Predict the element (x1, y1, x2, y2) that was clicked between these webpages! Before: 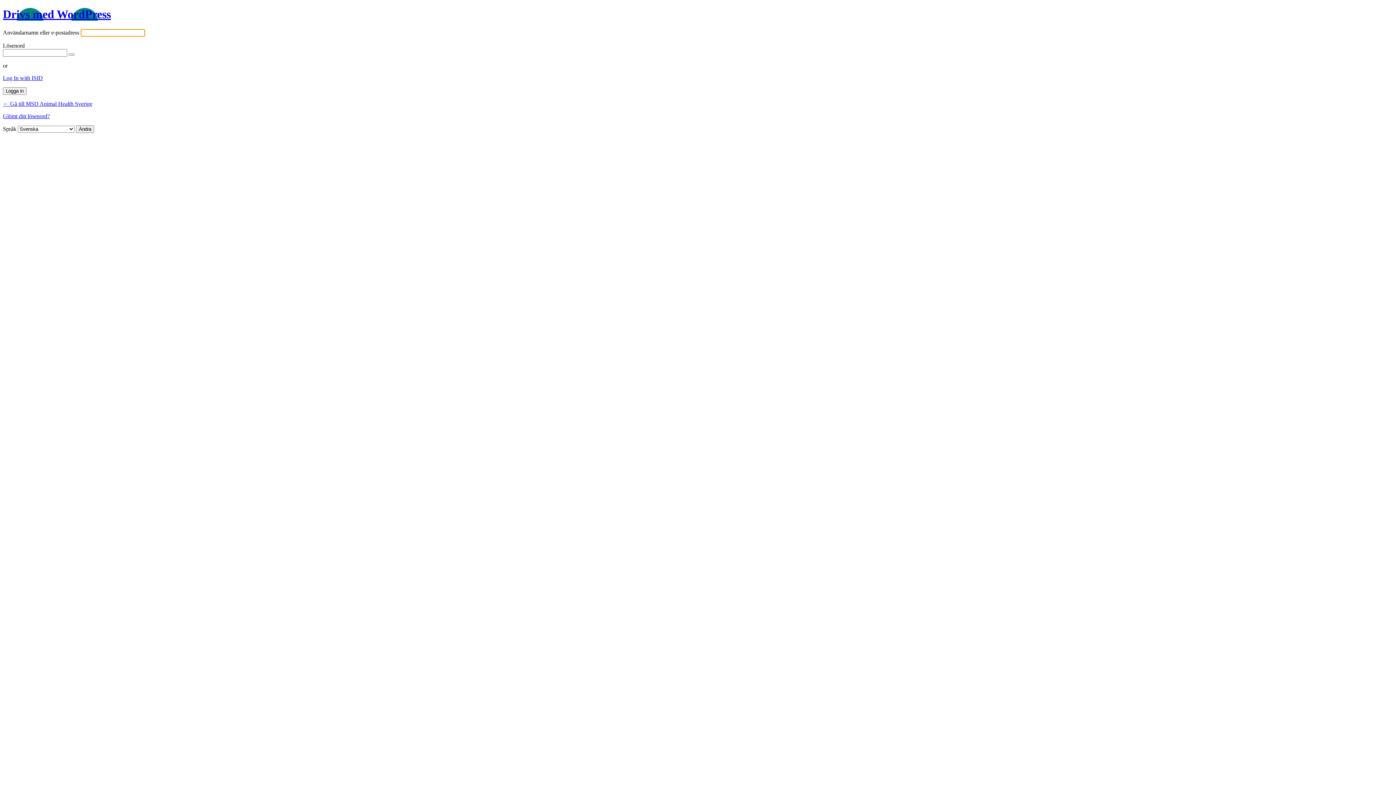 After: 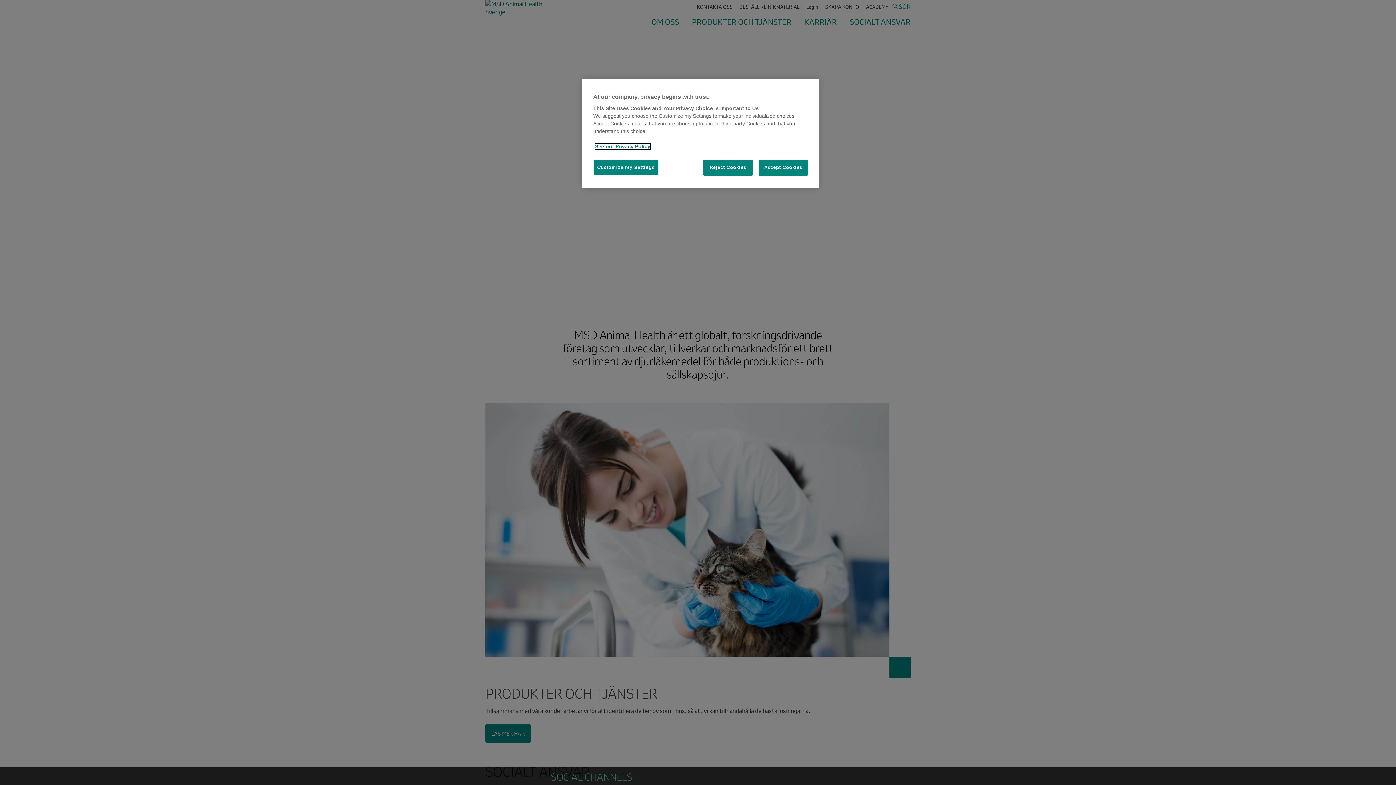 Action: label: ← Gå till MSD Animal Health Sverige bbox: (2, 100, 92, 106)